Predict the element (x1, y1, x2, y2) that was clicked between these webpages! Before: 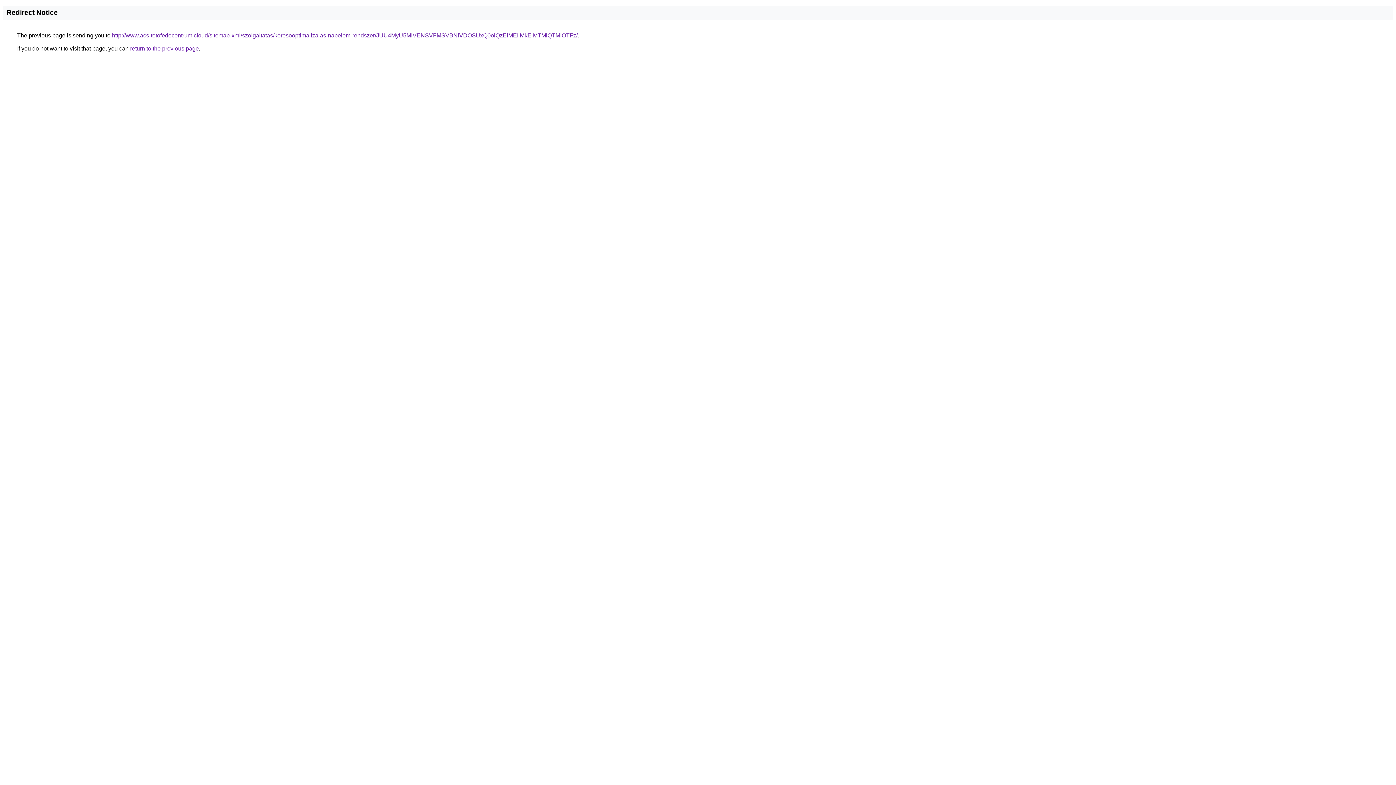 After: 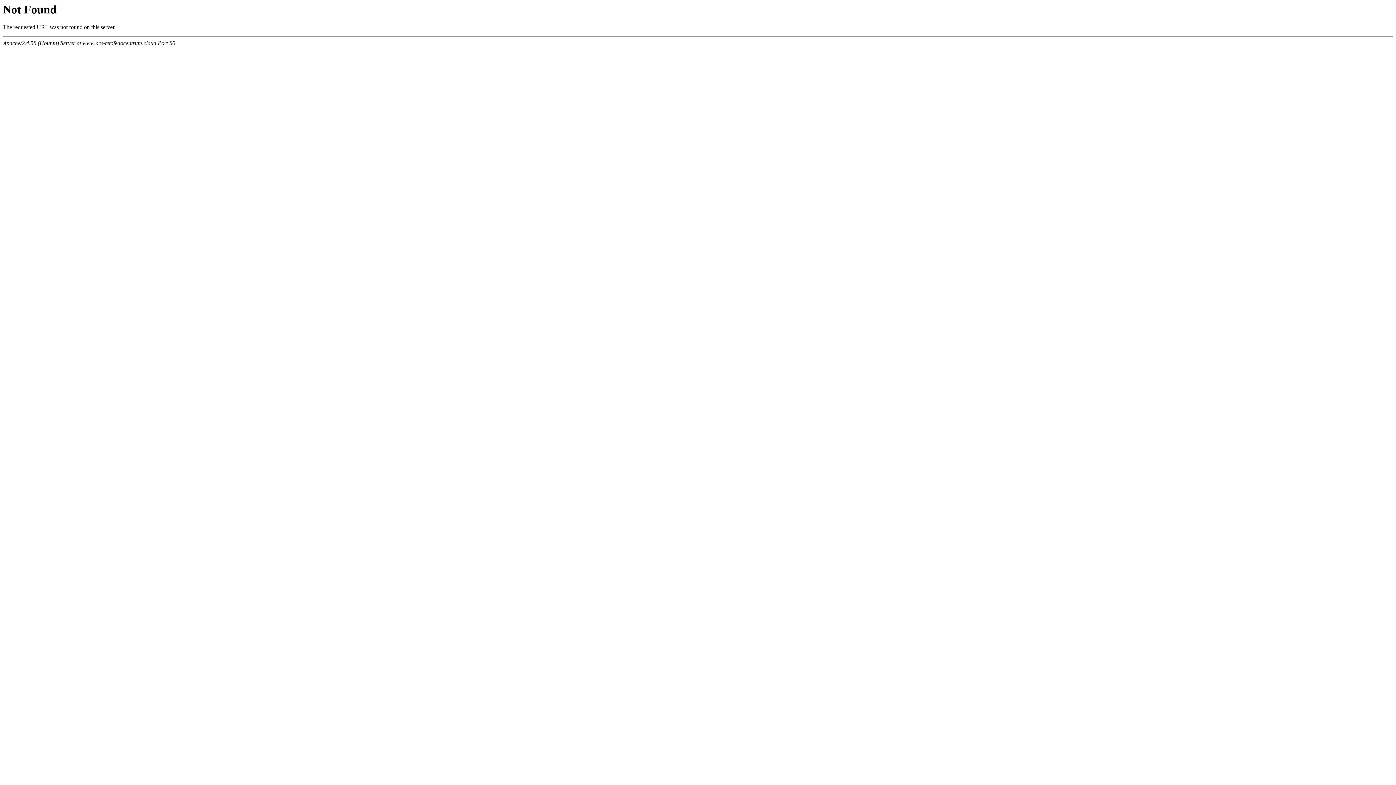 Action: label: http://www.acs-tetofedocentrum.cloud/sitemap-xml/szolgaltatas/keresooptimalizalas-napelem-rendszer/JUU4MyU5MiVENSVFMSVBNiVDOSUxQ0olQzElMEIlMkElMTMlQTMlOTFz/ bbox: (112, 32, 577, 38)